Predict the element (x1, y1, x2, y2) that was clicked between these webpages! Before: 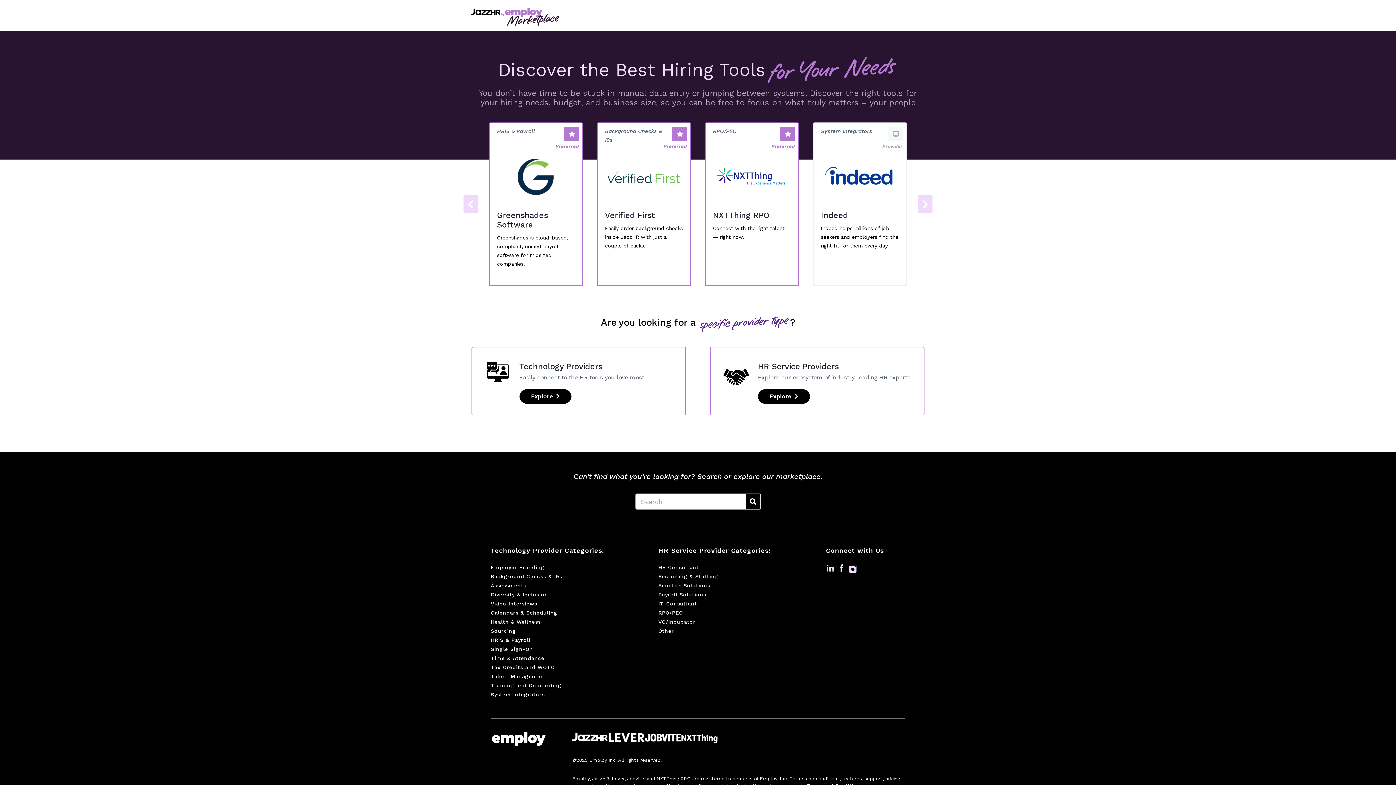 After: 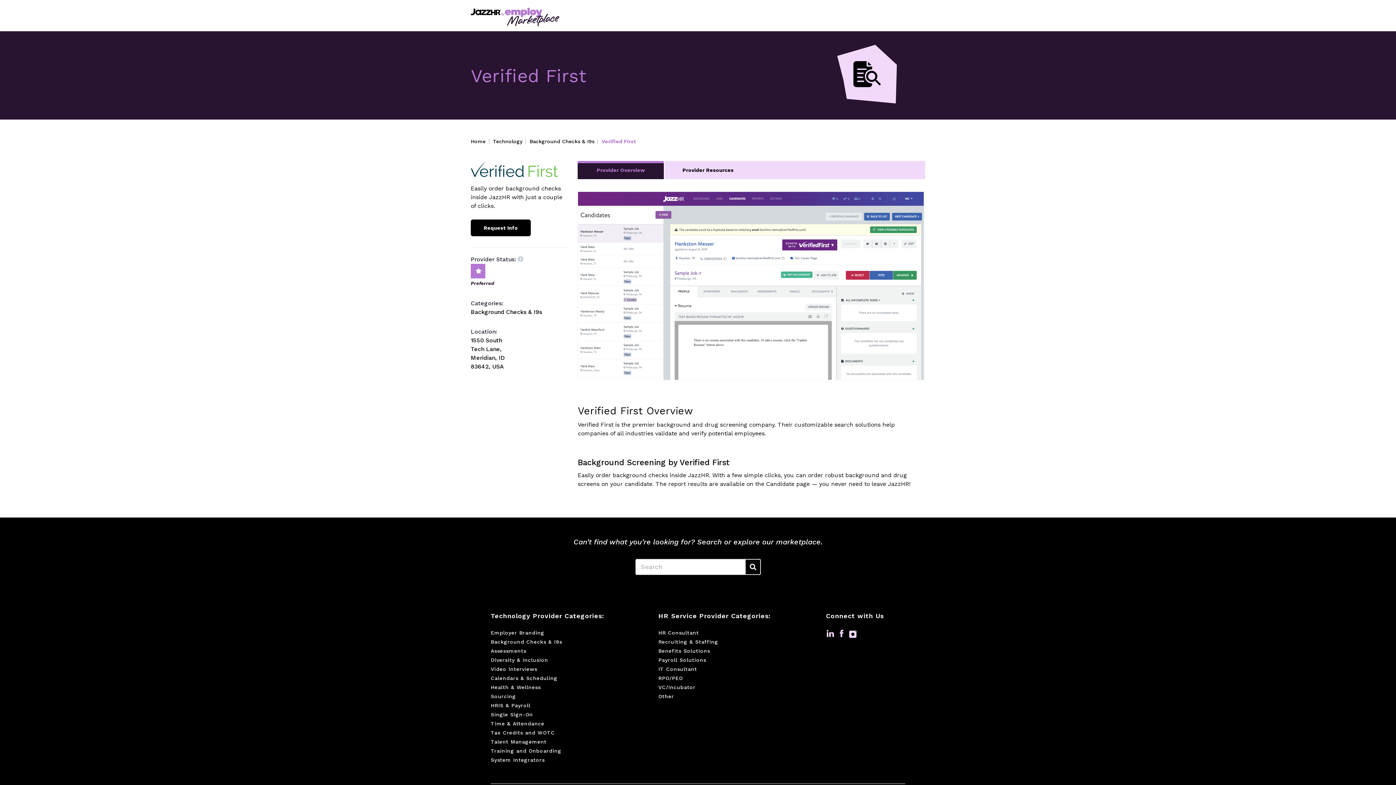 Action: bbox: (597, 123, 690, 259) label: Background Checks & I9s
Preferred
Verified First

Easily order background checks inside JazzHR with just a couple of clicks.